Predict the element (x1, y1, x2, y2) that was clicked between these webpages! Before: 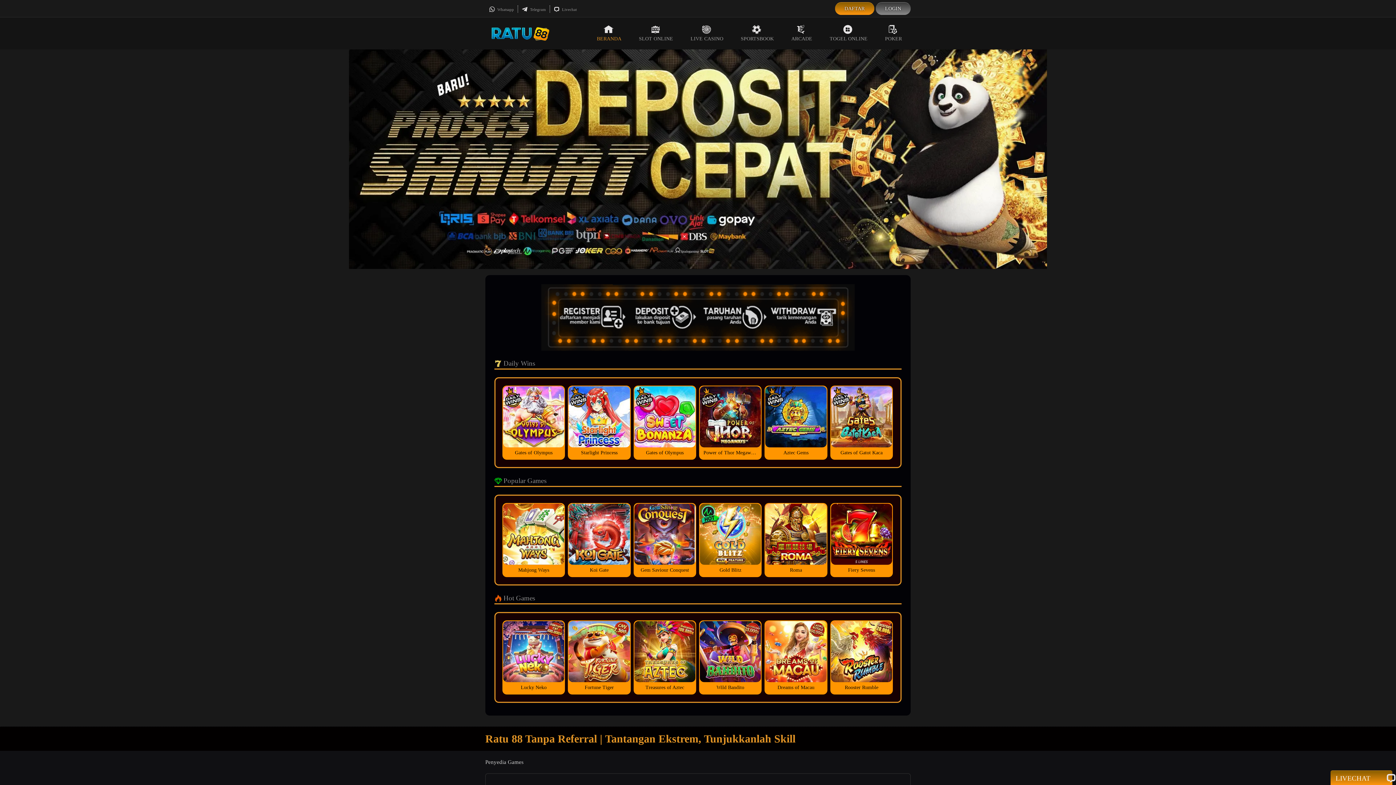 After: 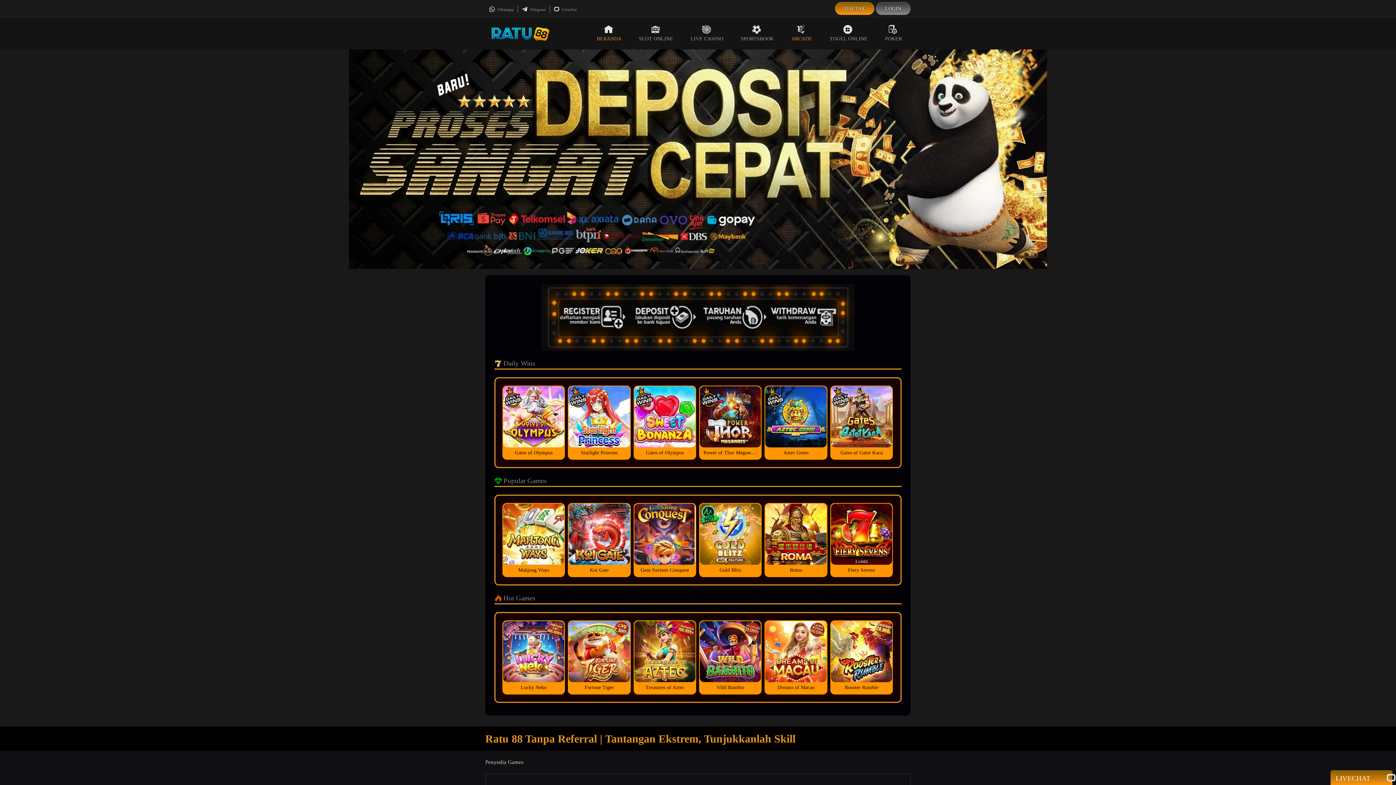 Action: label: ARCADE bbox: (782, 17, 821, 49)